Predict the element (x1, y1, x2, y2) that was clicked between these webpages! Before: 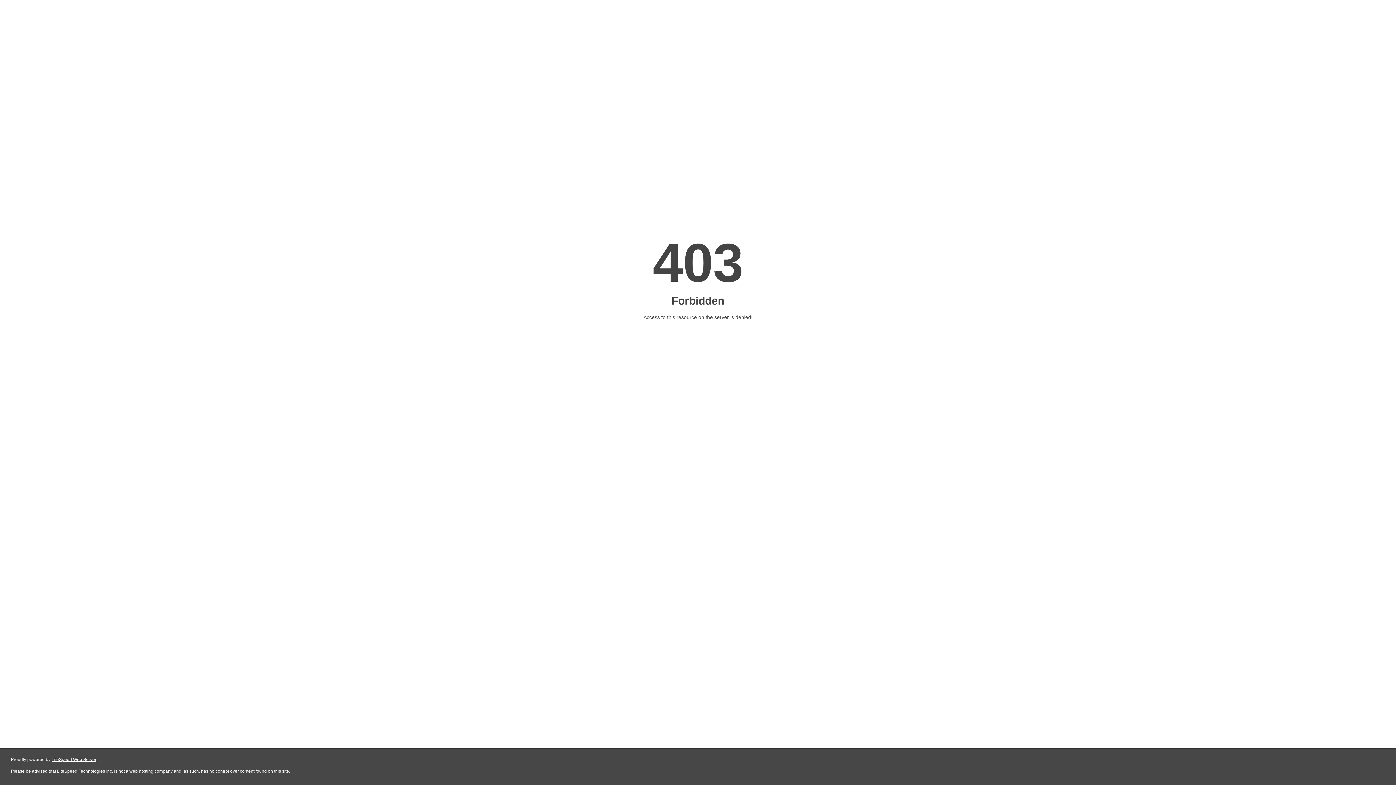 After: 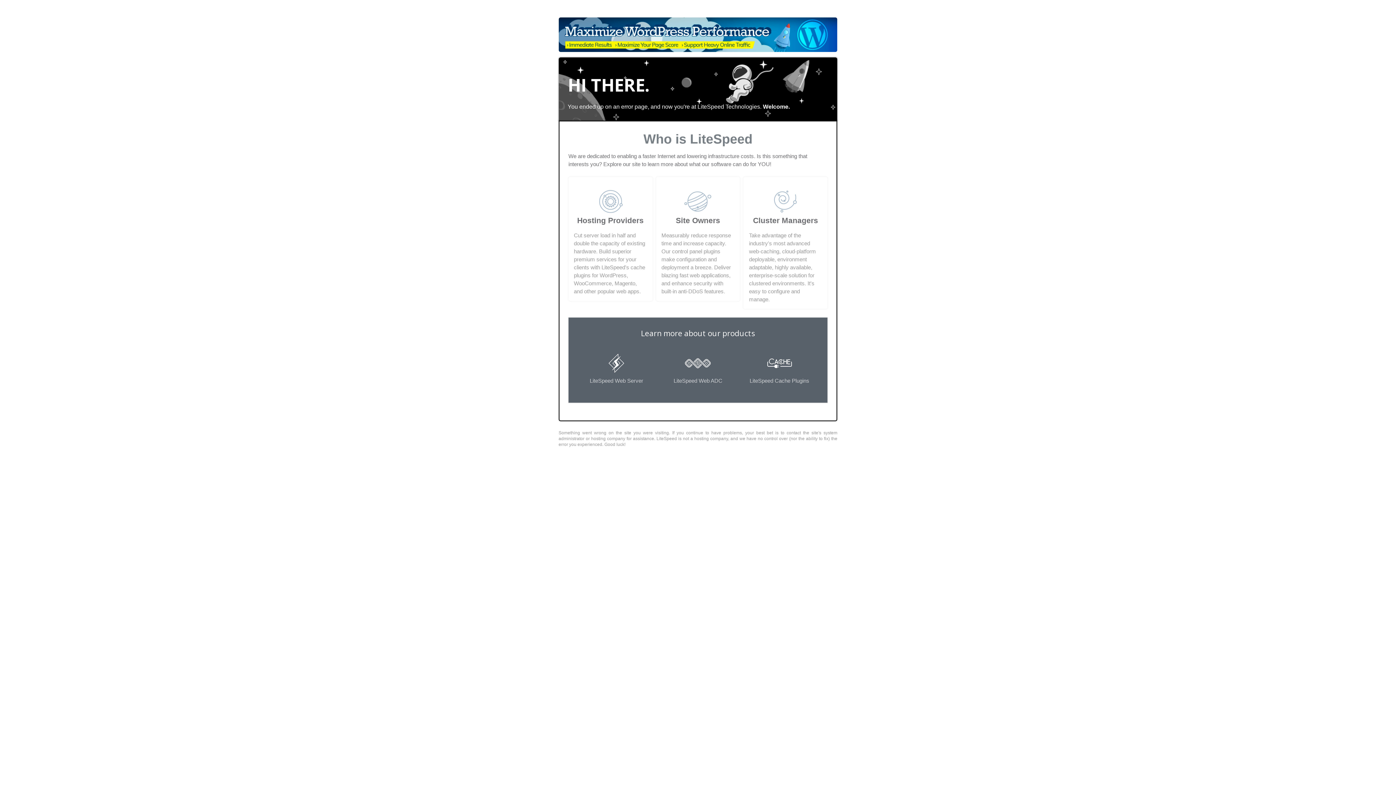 Action: bbox: (51, 757, 96, 762) label: LiteSpeed Web Server